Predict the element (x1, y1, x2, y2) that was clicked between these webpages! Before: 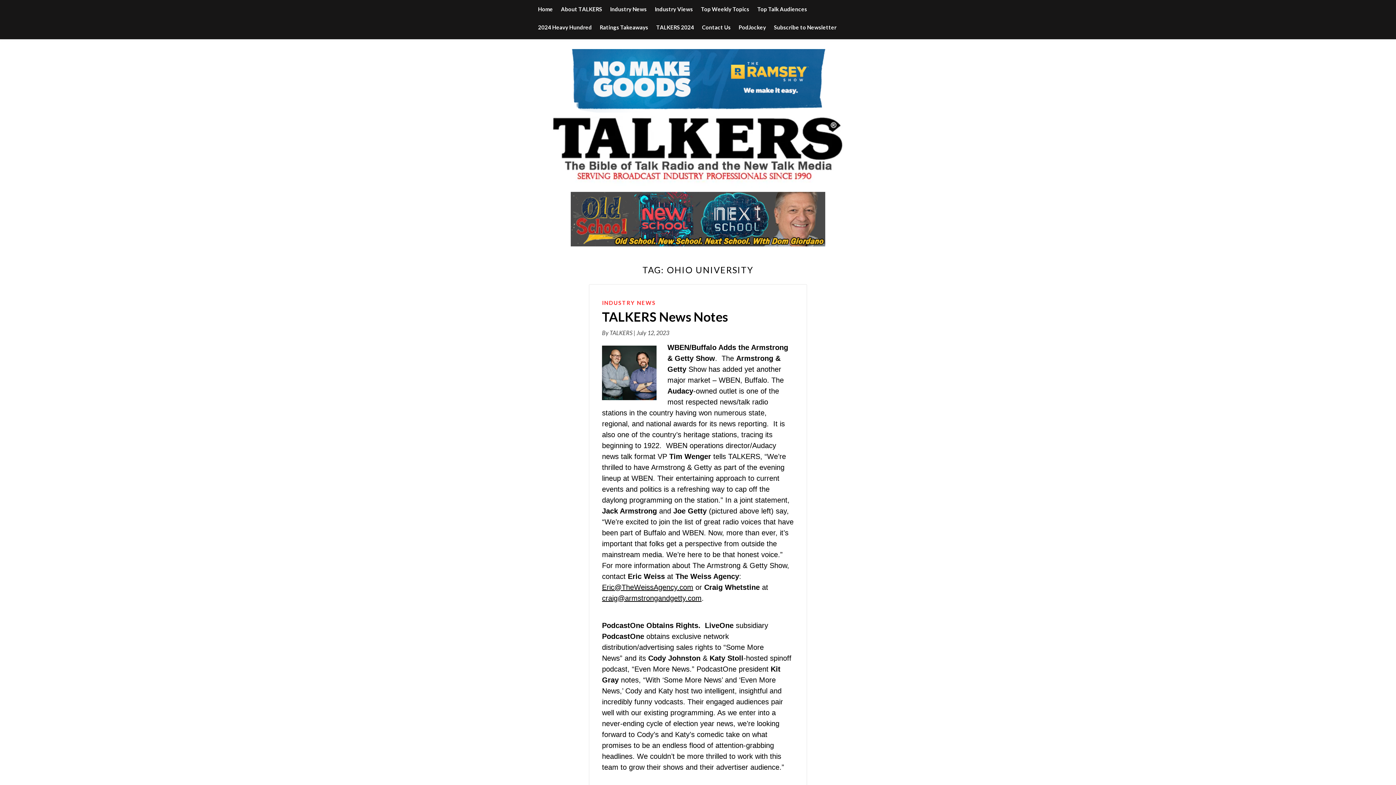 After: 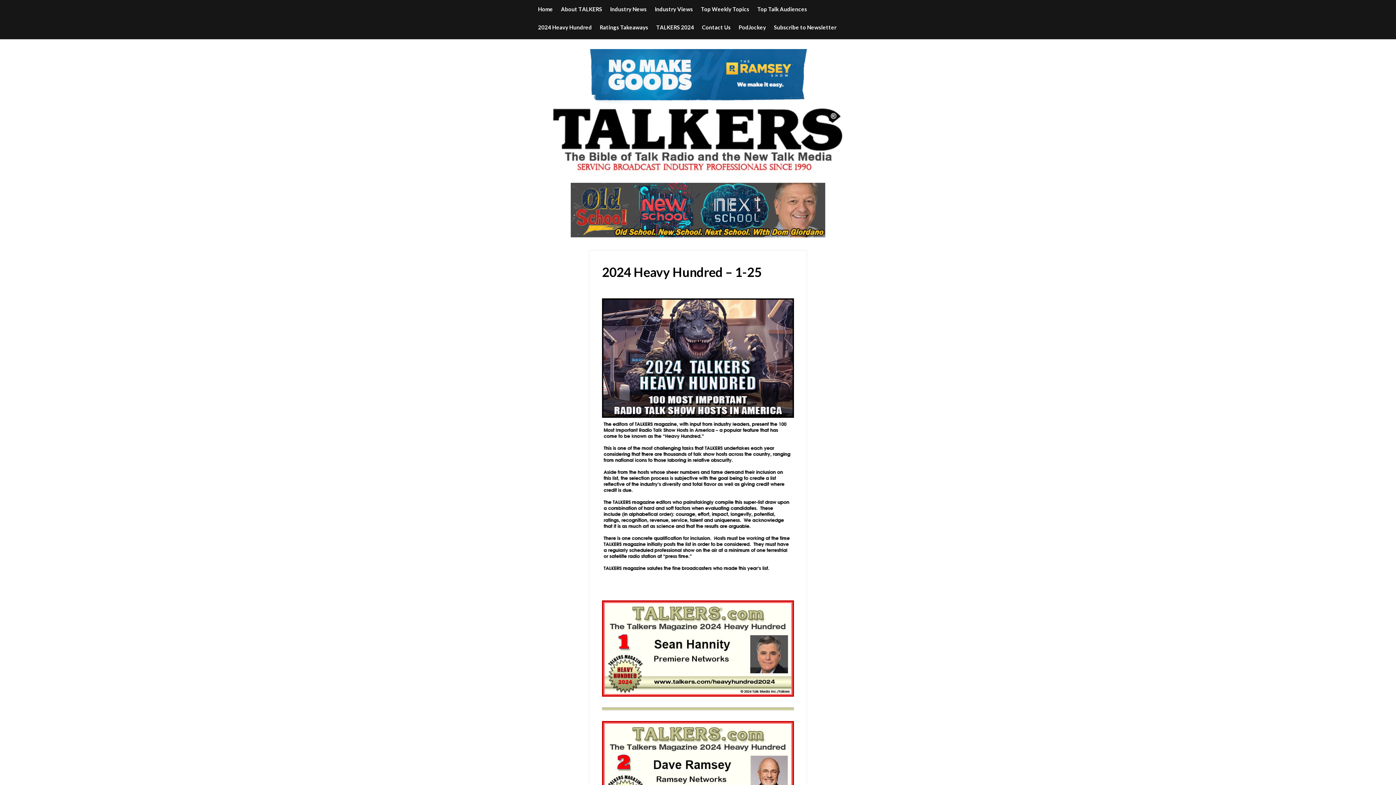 Action: bbox: (538, 18, 592, 36) label: 2024 Heavy Hundred